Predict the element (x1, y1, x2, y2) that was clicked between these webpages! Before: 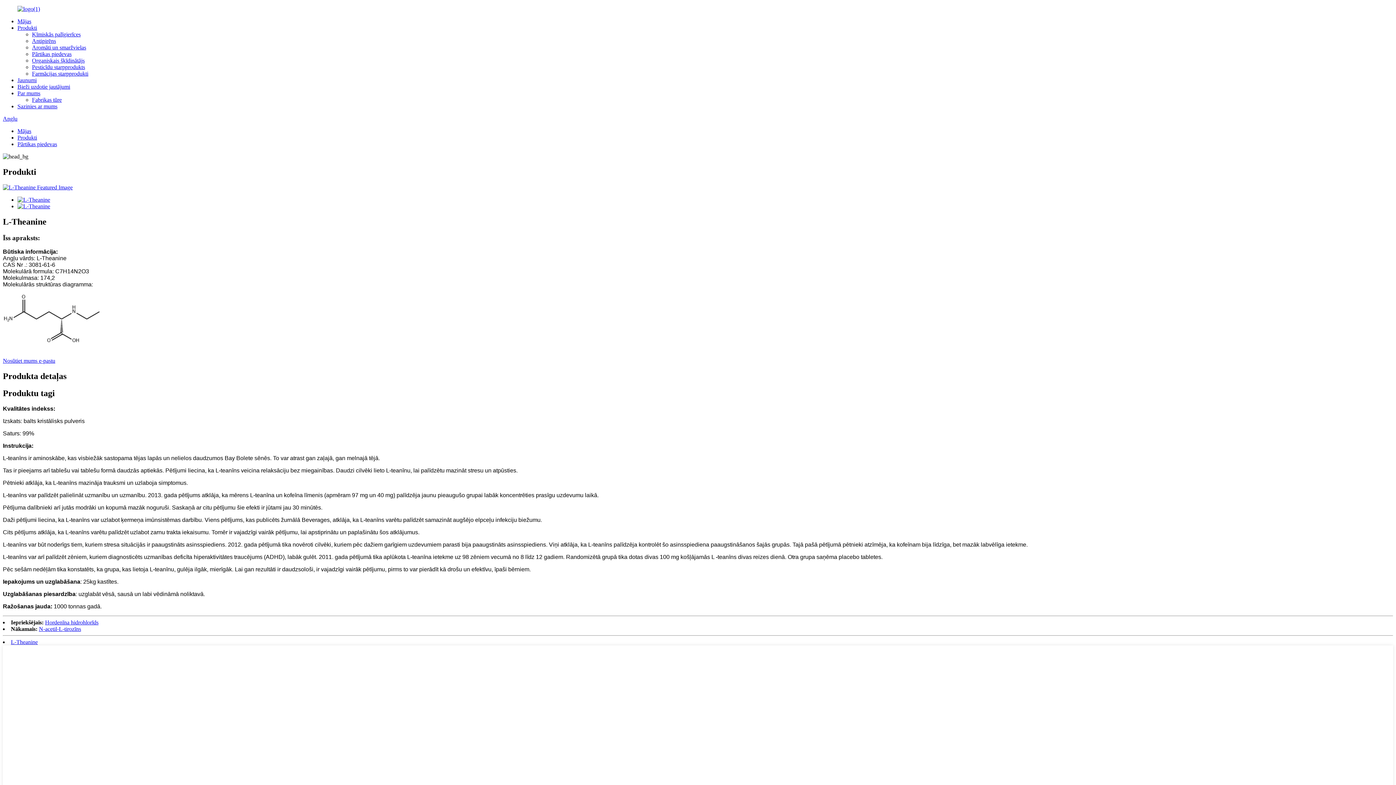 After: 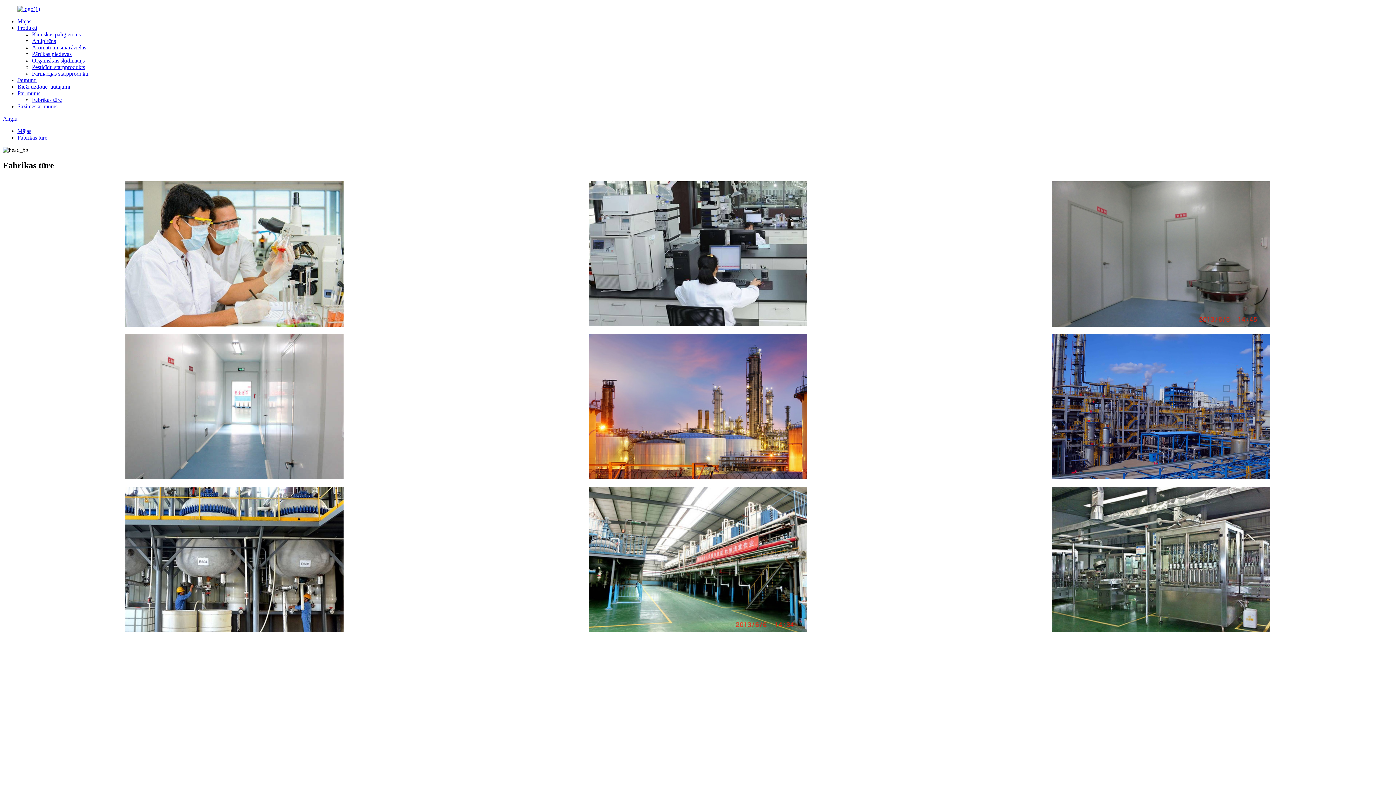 Action: label: Fabrikas tūre bbox: (32, 96, 61, 102)